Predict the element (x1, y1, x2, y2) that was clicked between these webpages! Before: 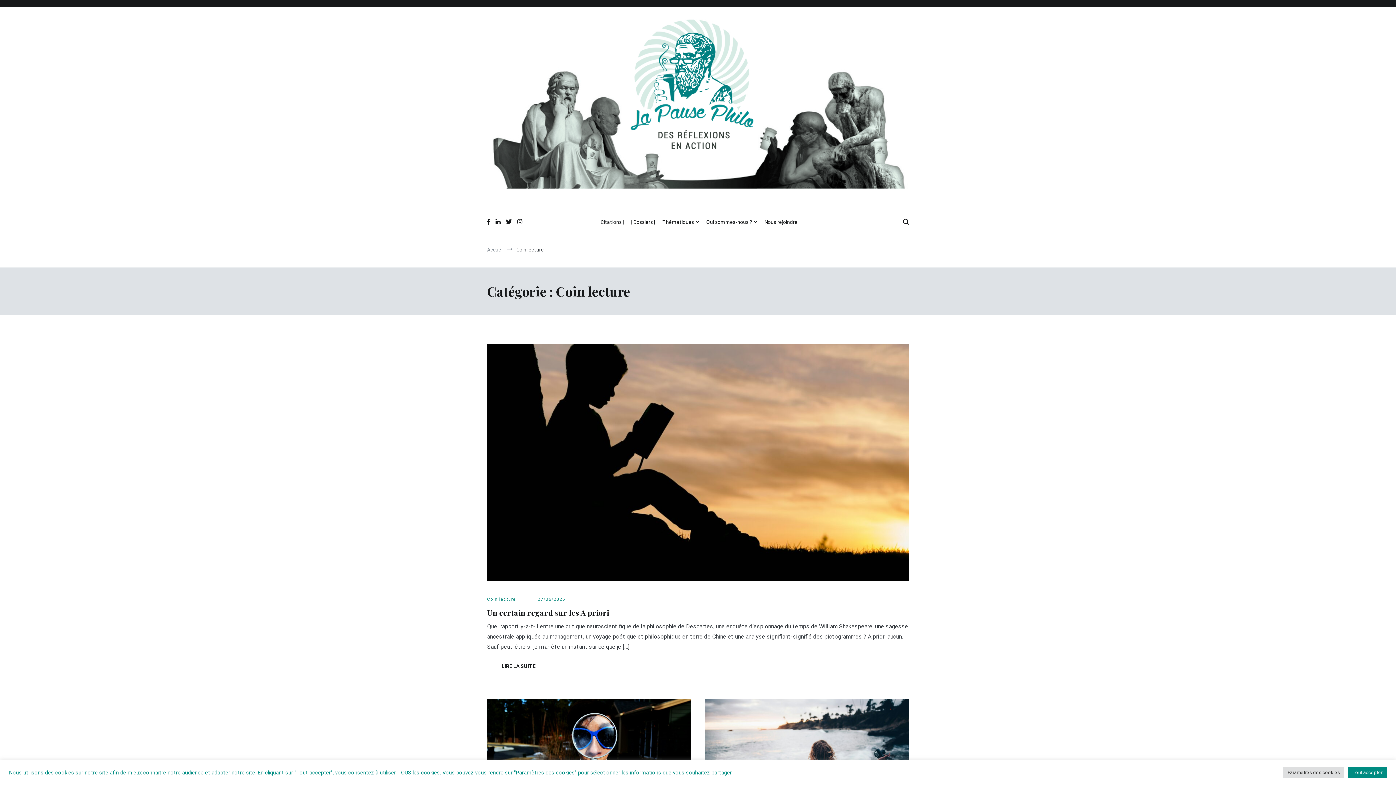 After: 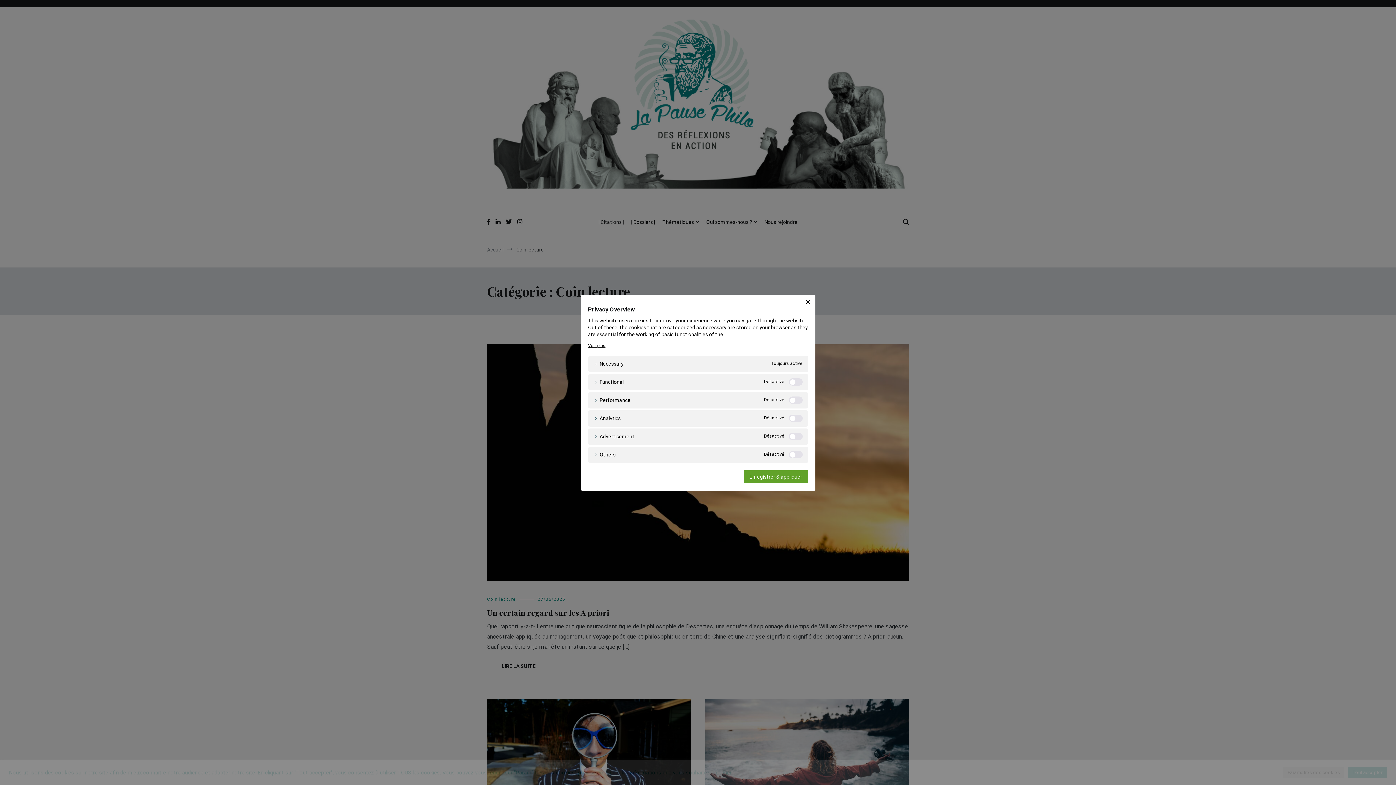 Action: bbox: (1283, 767, 1344, 778) label: Paramètres des cookies